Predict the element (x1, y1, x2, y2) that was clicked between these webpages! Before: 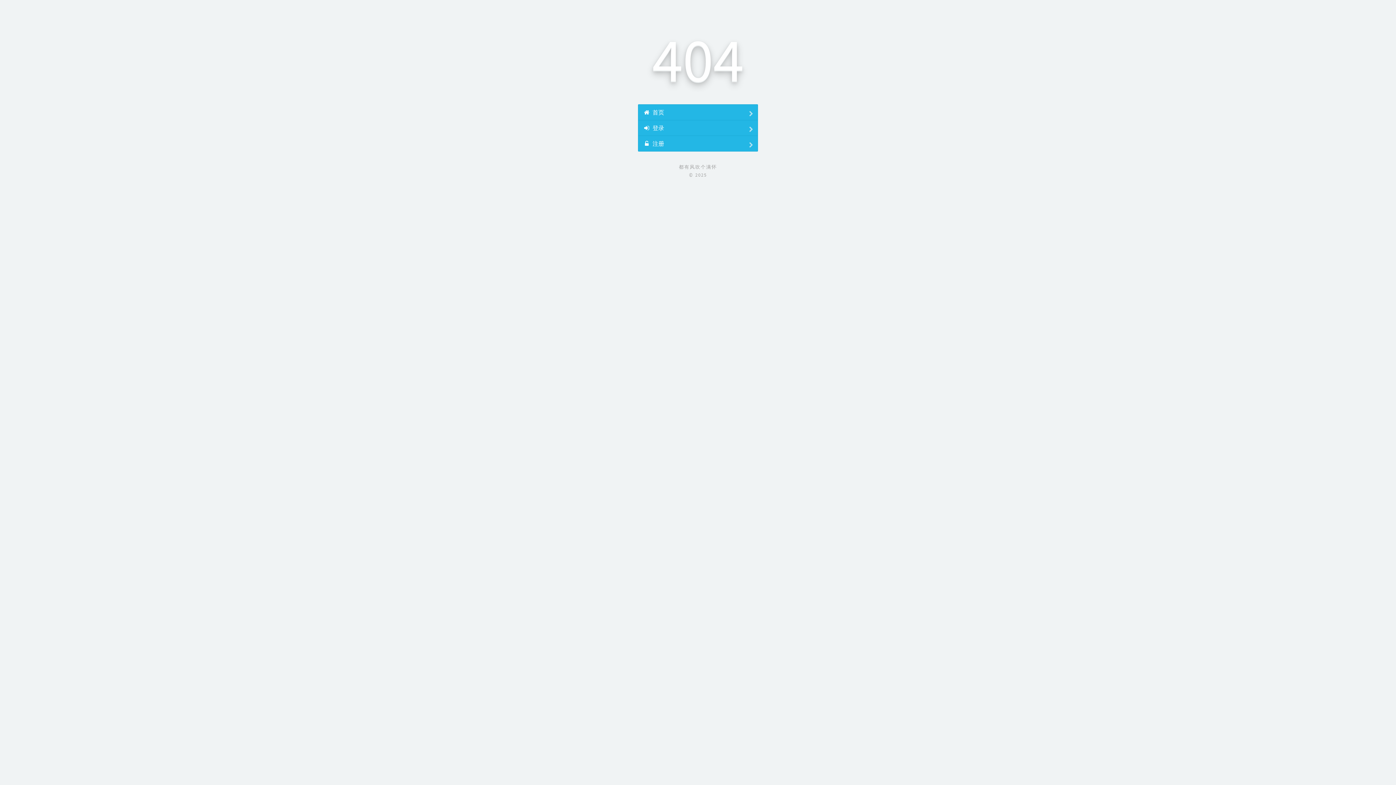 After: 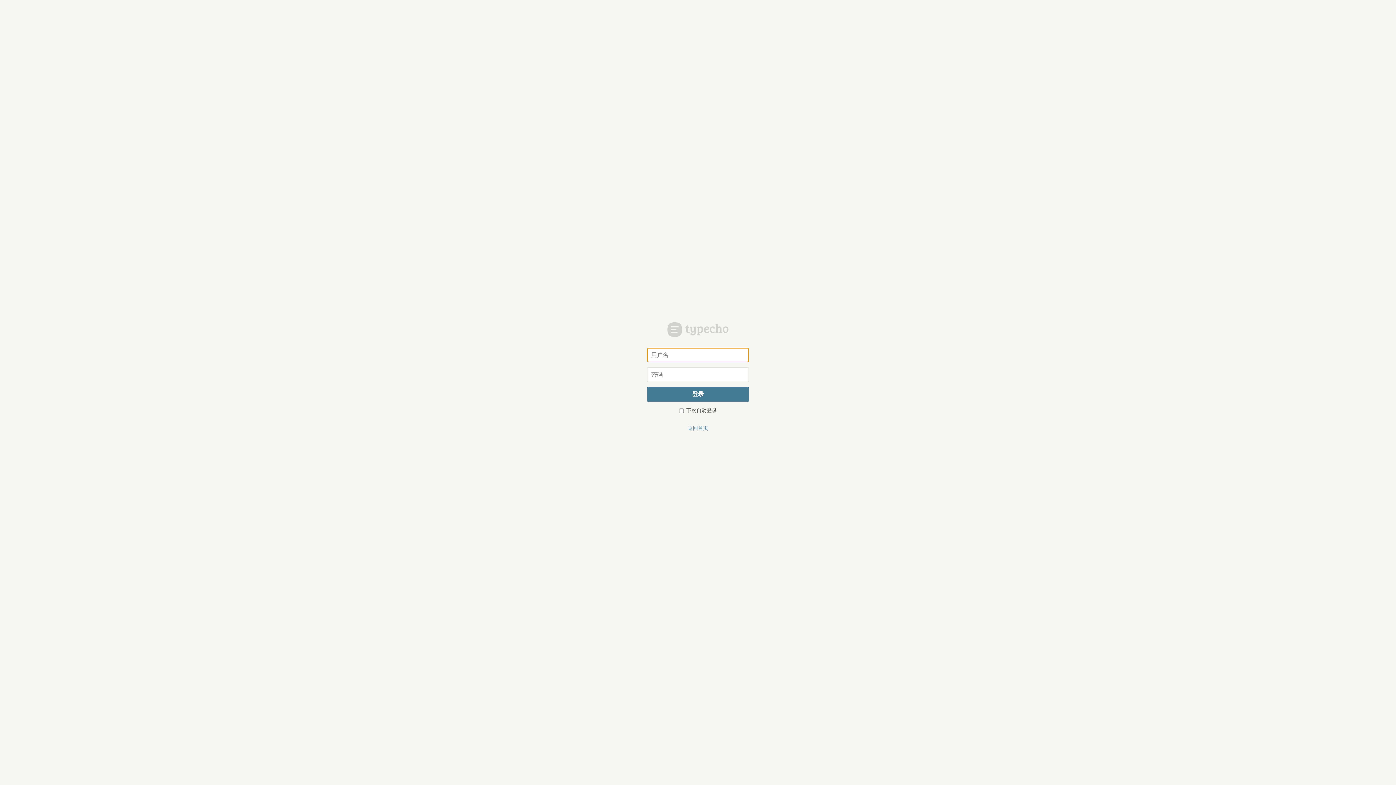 Action: bbox: (638, 120, 758, 136) label:  登录